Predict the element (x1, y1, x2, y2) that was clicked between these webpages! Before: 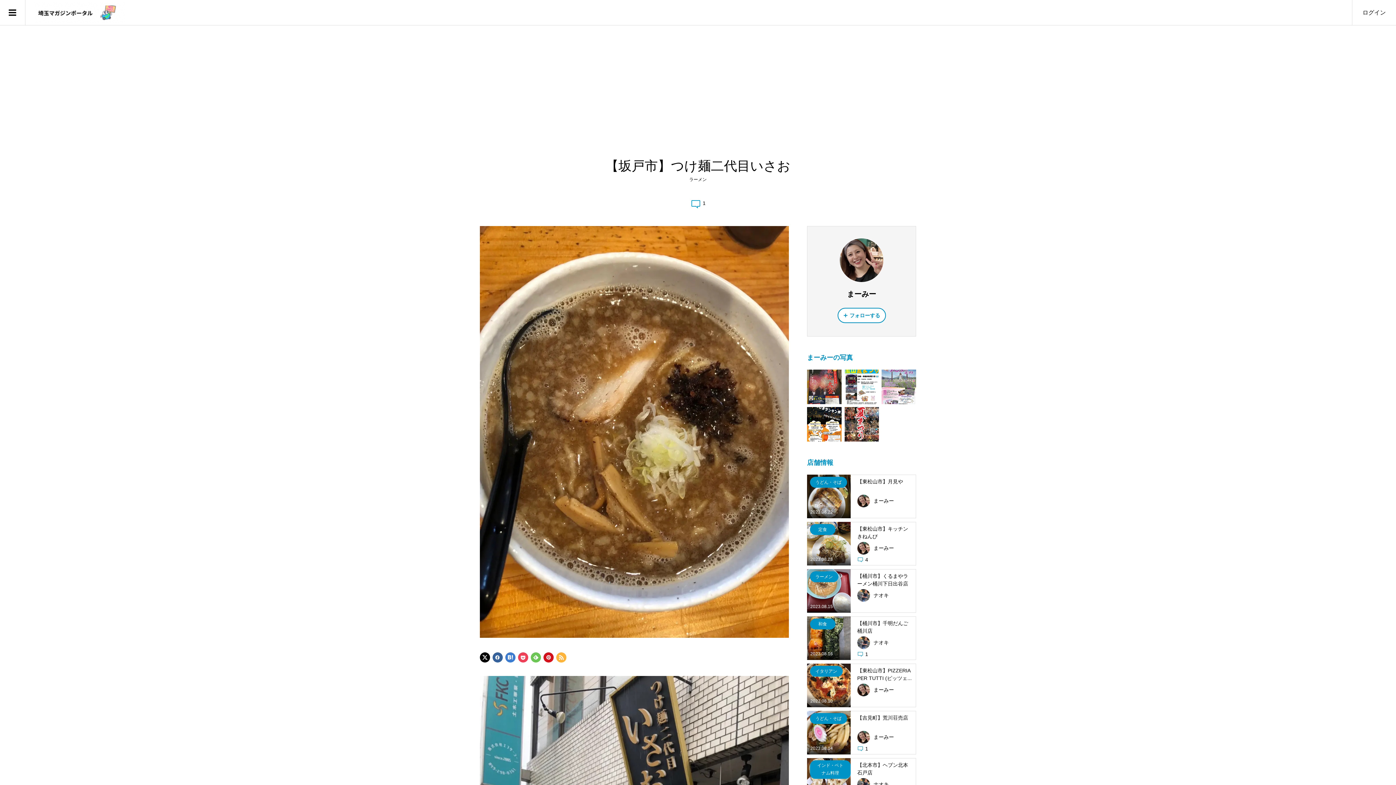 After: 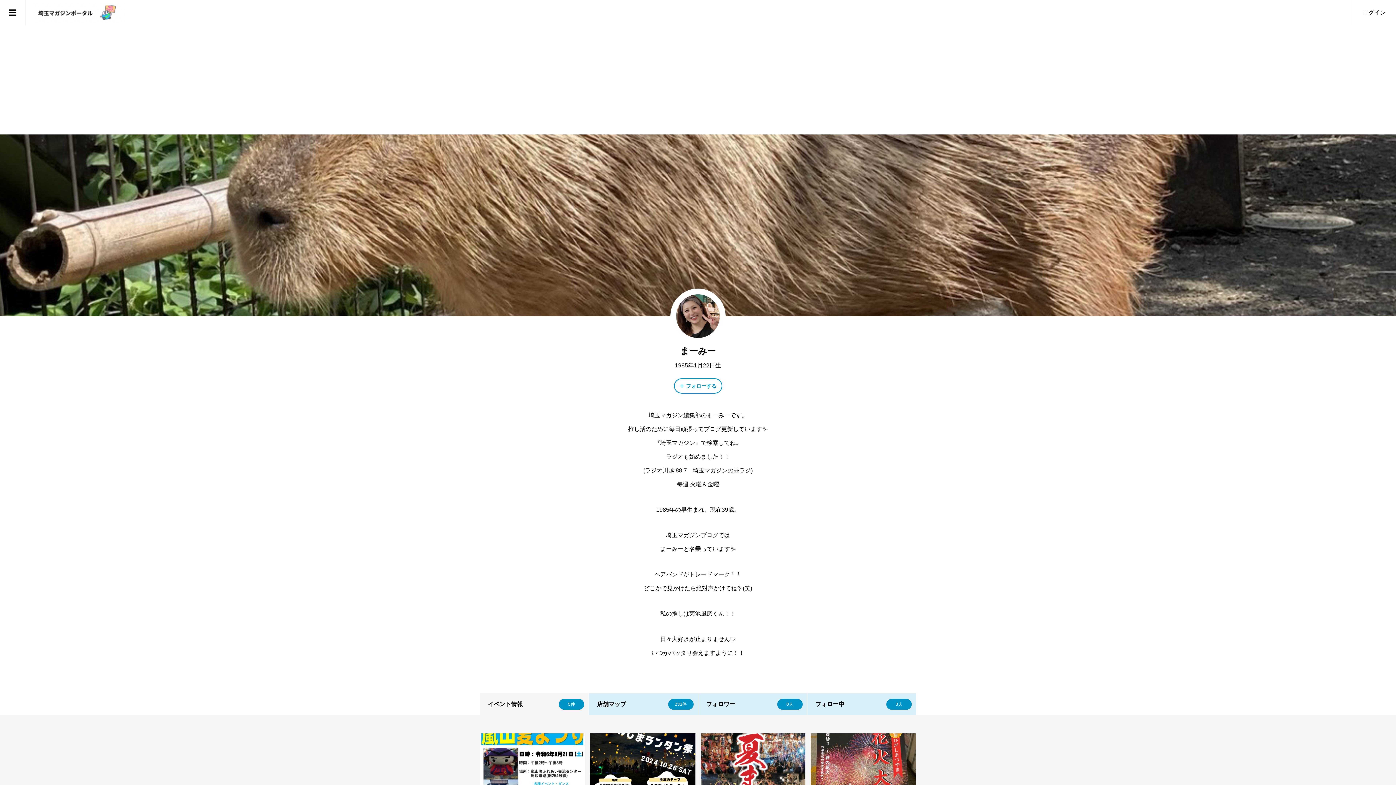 Action: label: 2023.08.14
うどん・そば
【吉見町】荒川荘売店
まーみー bbox: (807, 711, 916, 754)